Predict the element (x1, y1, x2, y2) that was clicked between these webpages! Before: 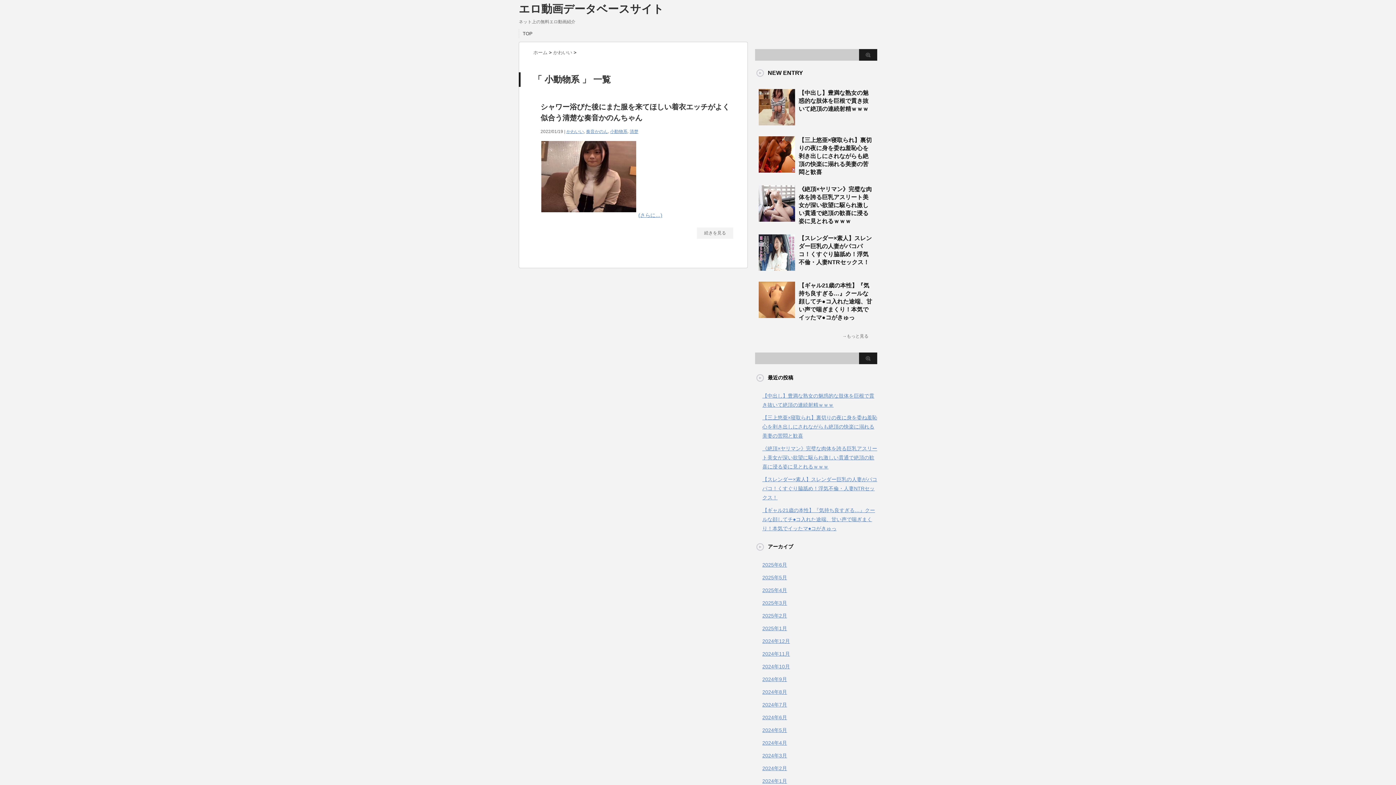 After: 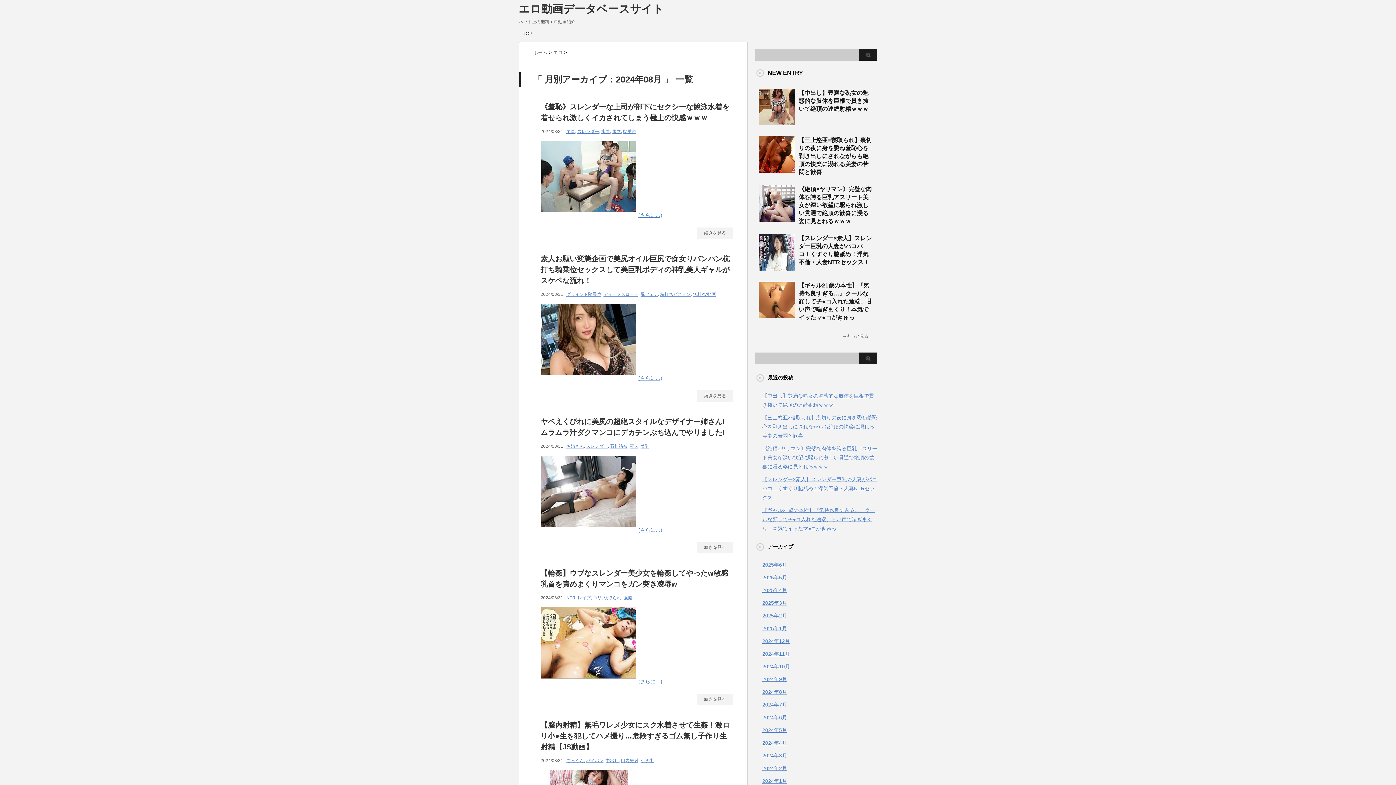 Action: label: 2024年8月 bbox: (762, 689, 787, 695)